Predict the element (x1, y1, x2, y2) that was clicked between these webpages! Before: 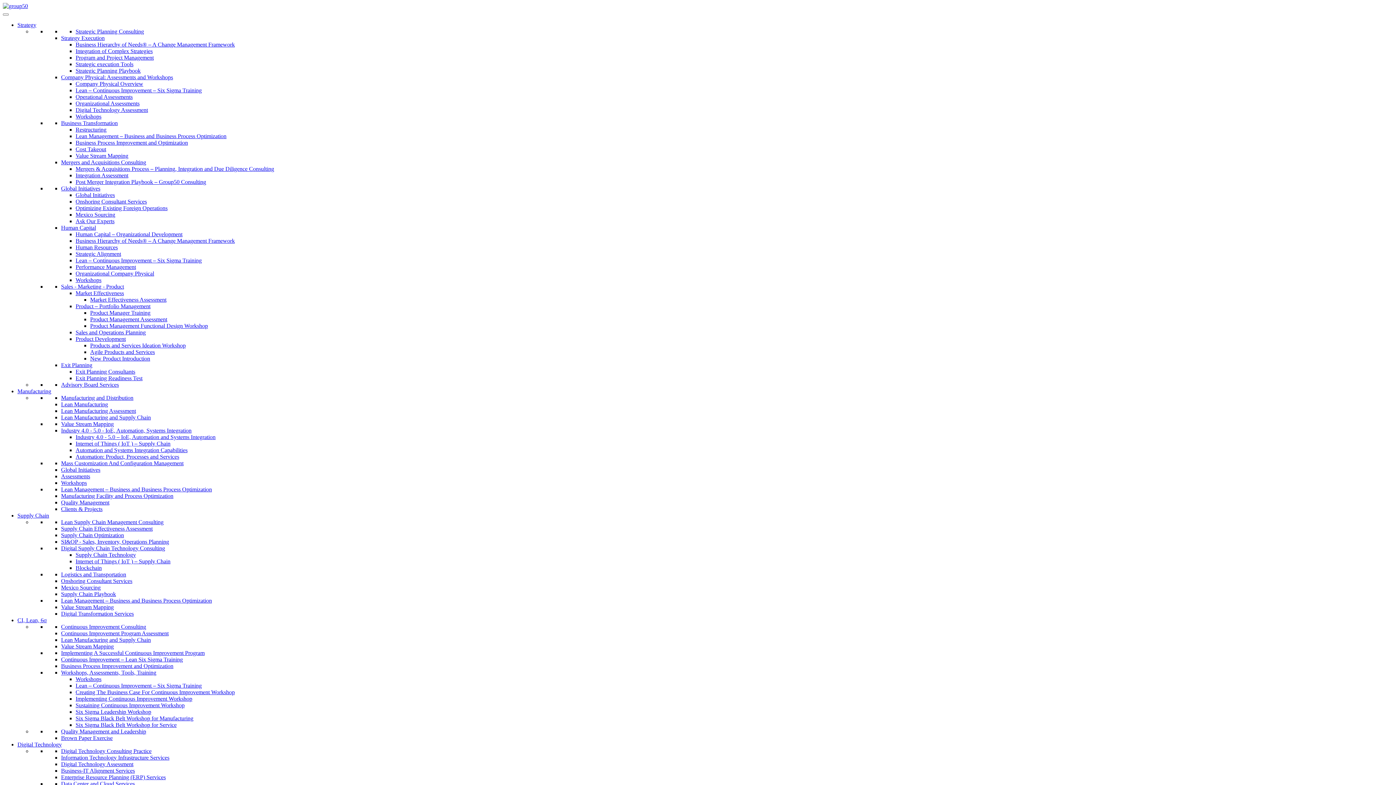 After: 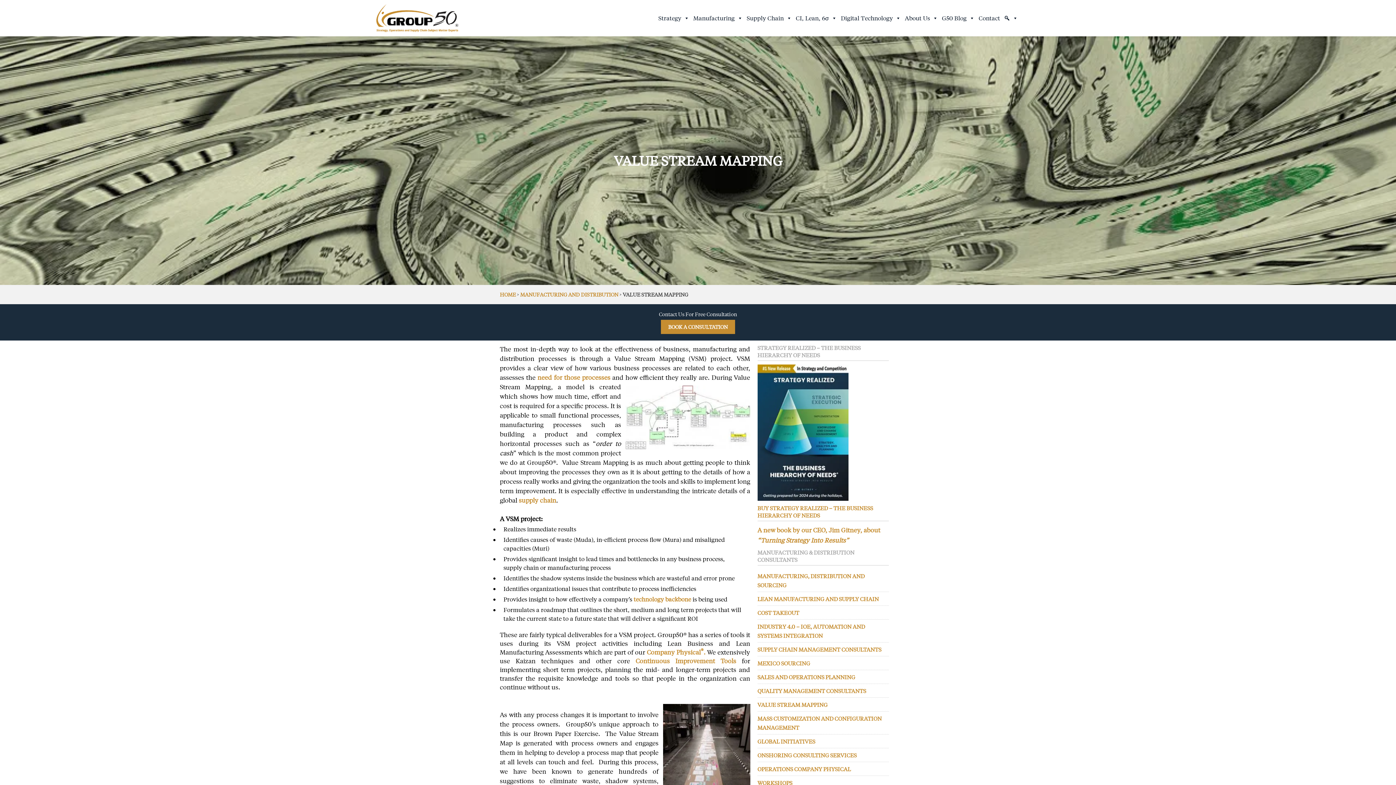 Action: label: Value Stream Mapping bbox: (75, 152, 128, 158)